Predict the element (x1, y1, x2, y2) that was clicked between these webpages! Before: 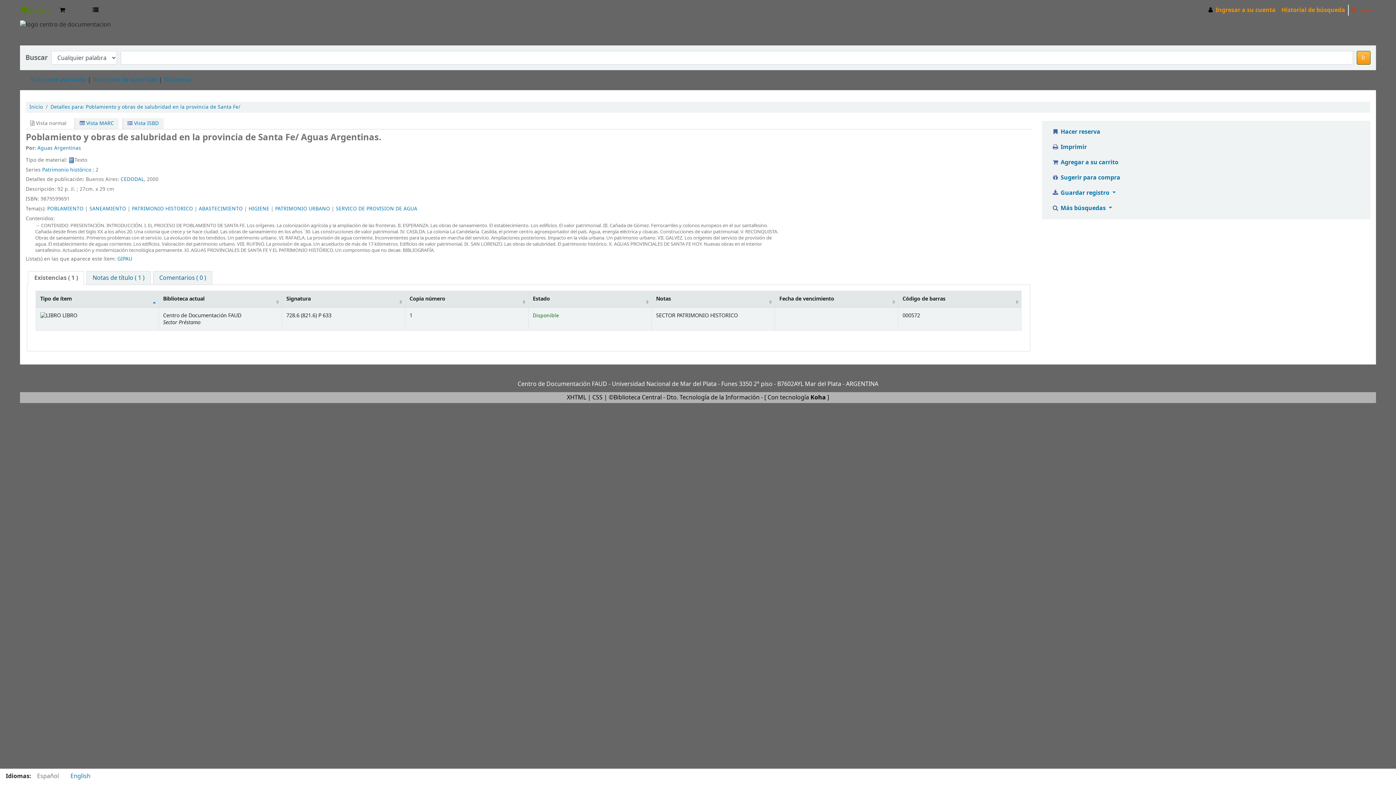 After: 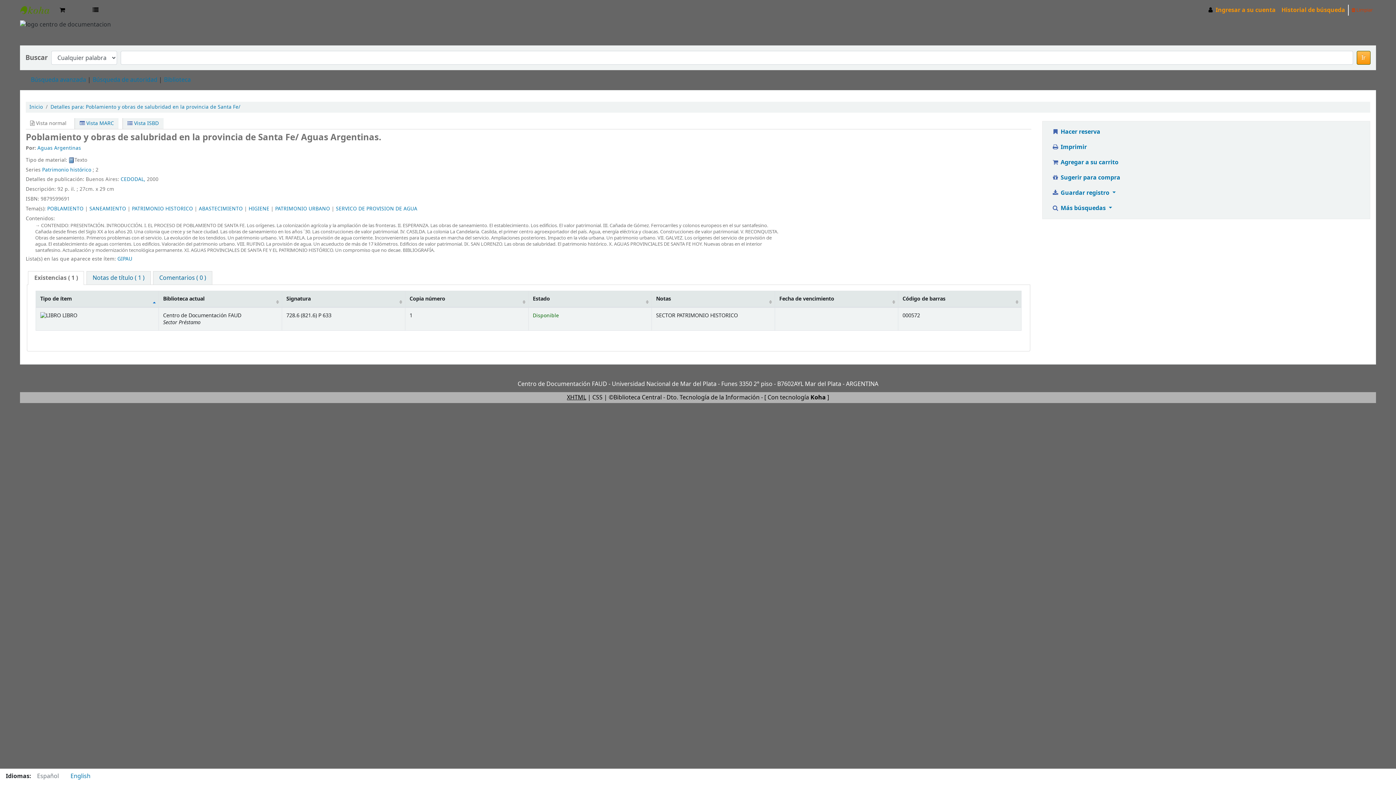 Action: label: XHTML bbox: (567, 393, 586, 402)